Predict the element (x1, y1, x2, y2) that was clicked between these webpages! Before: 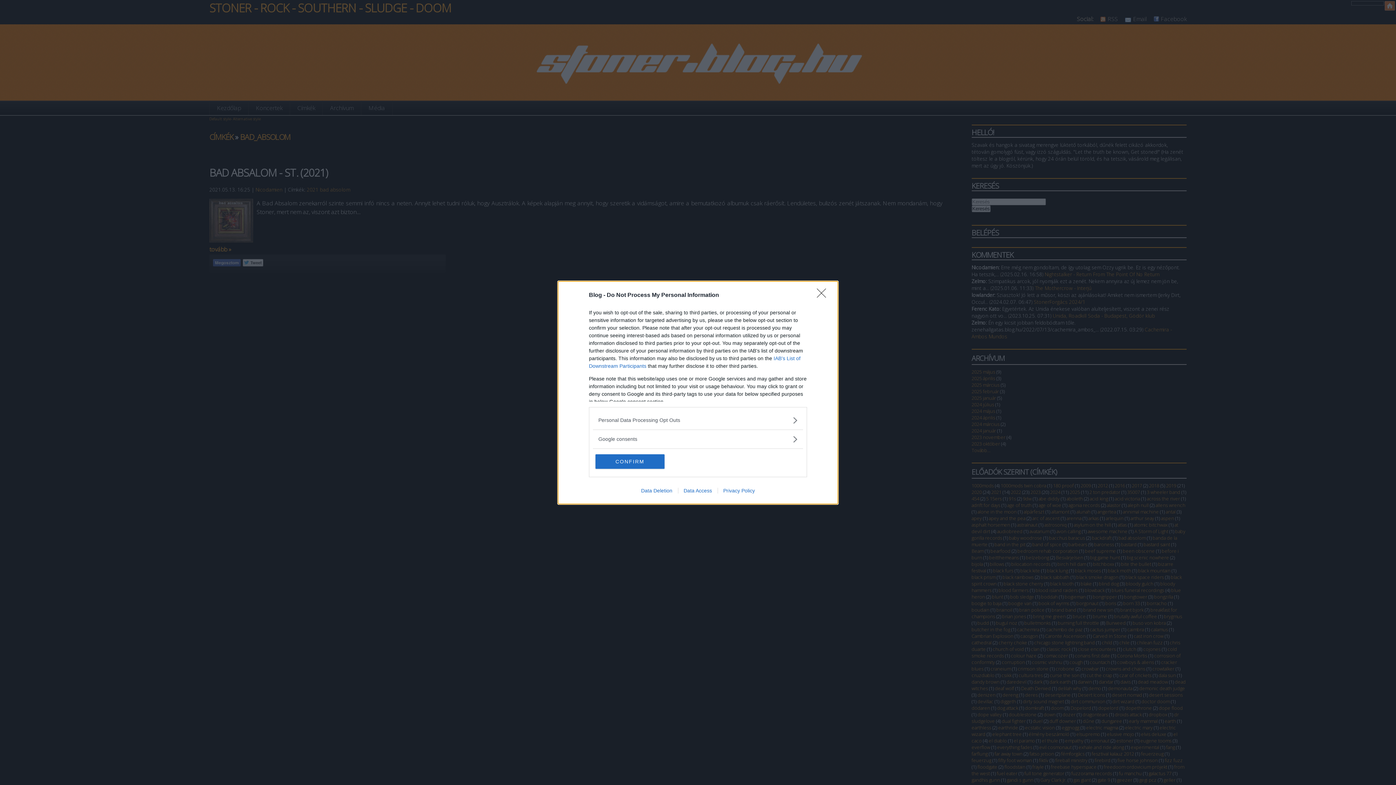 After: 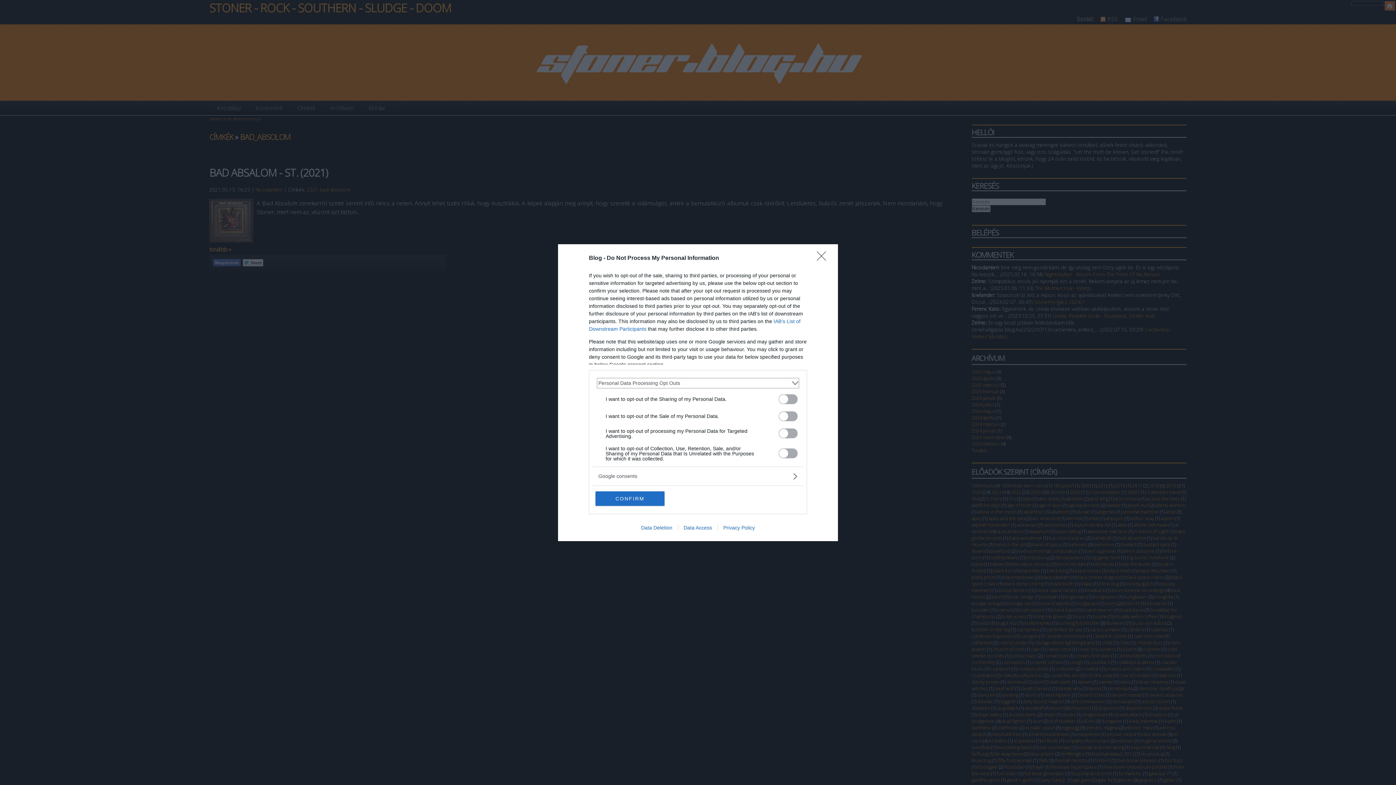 Action: label: Opt-Outs bbox: (598, 416, 797, 424)